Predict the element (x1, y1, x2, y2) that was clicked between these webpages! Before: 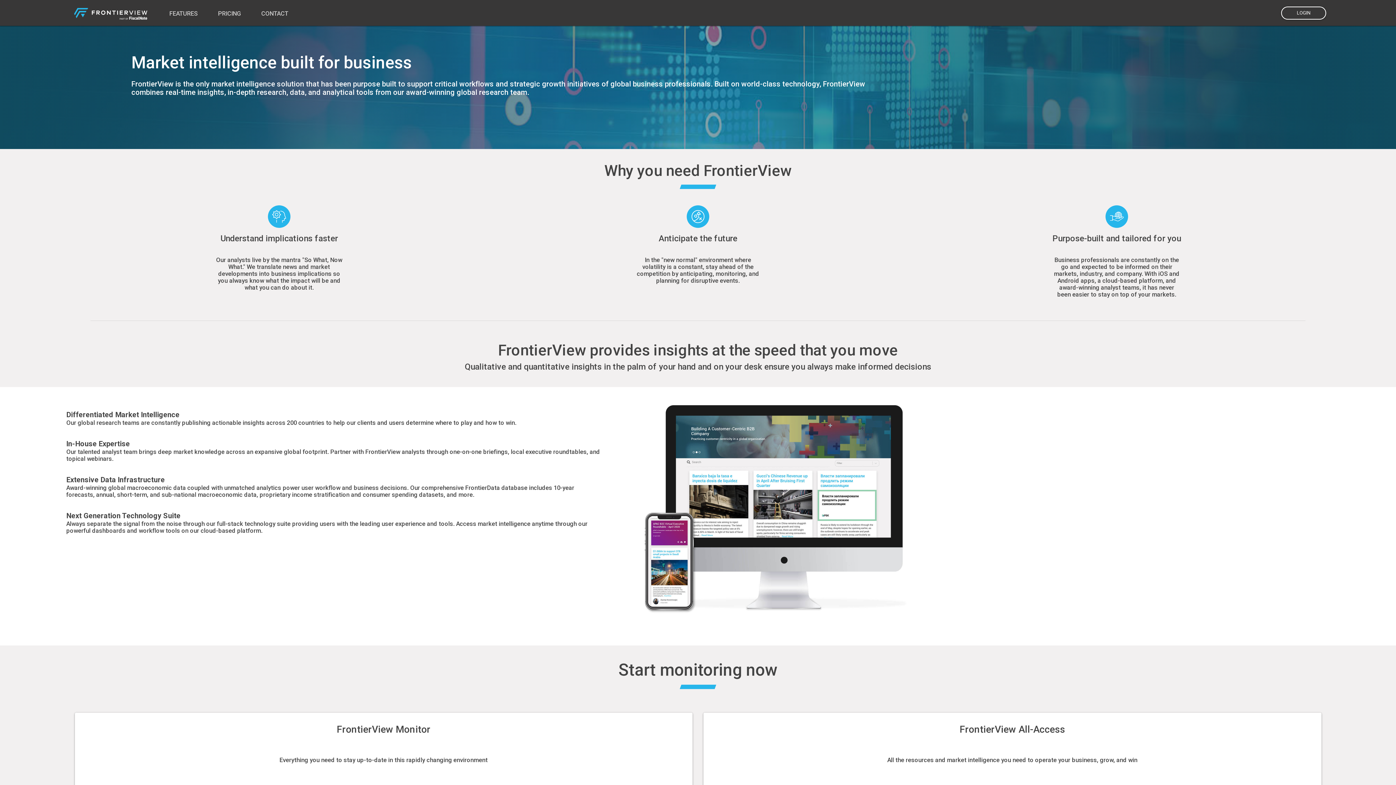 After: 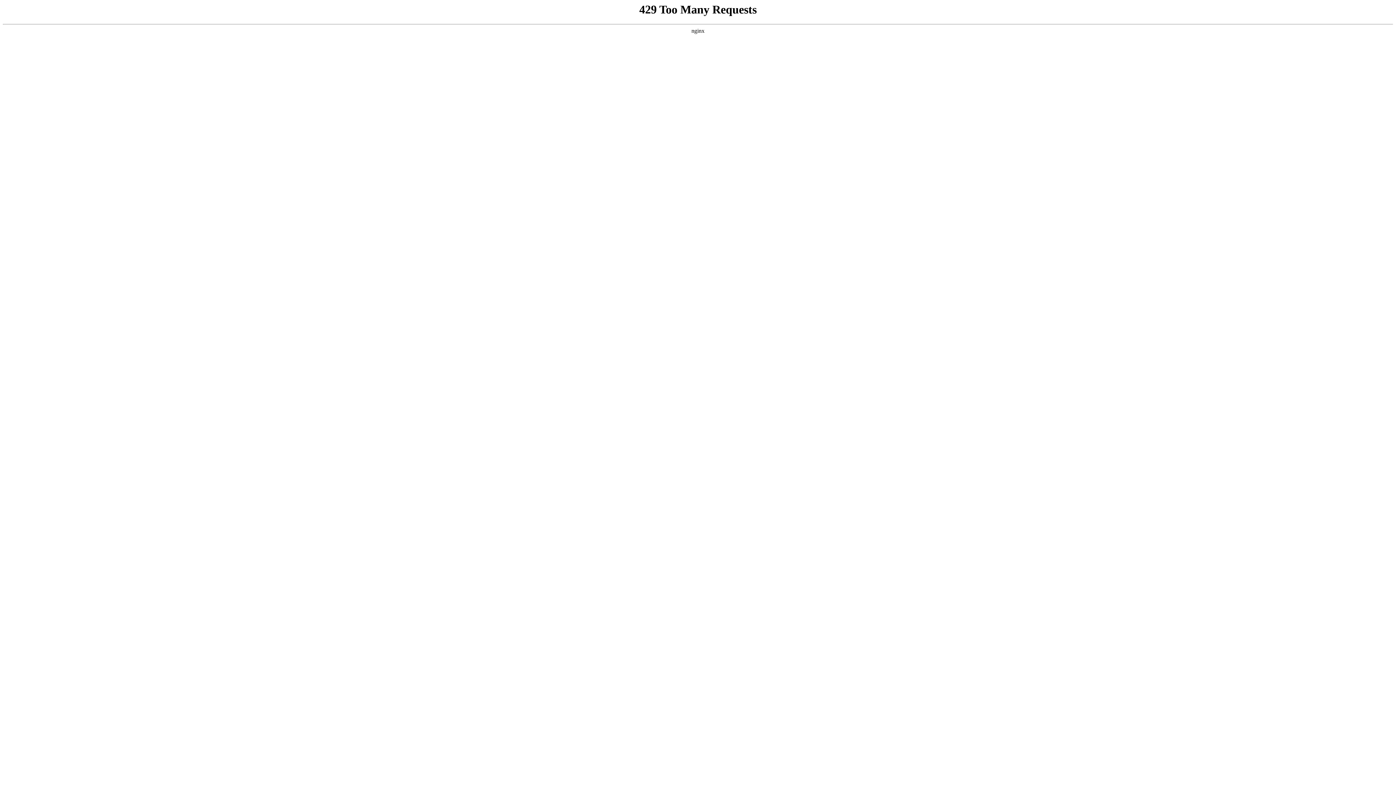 Action: label: Contact bbox: (258, 4, 290, 21)